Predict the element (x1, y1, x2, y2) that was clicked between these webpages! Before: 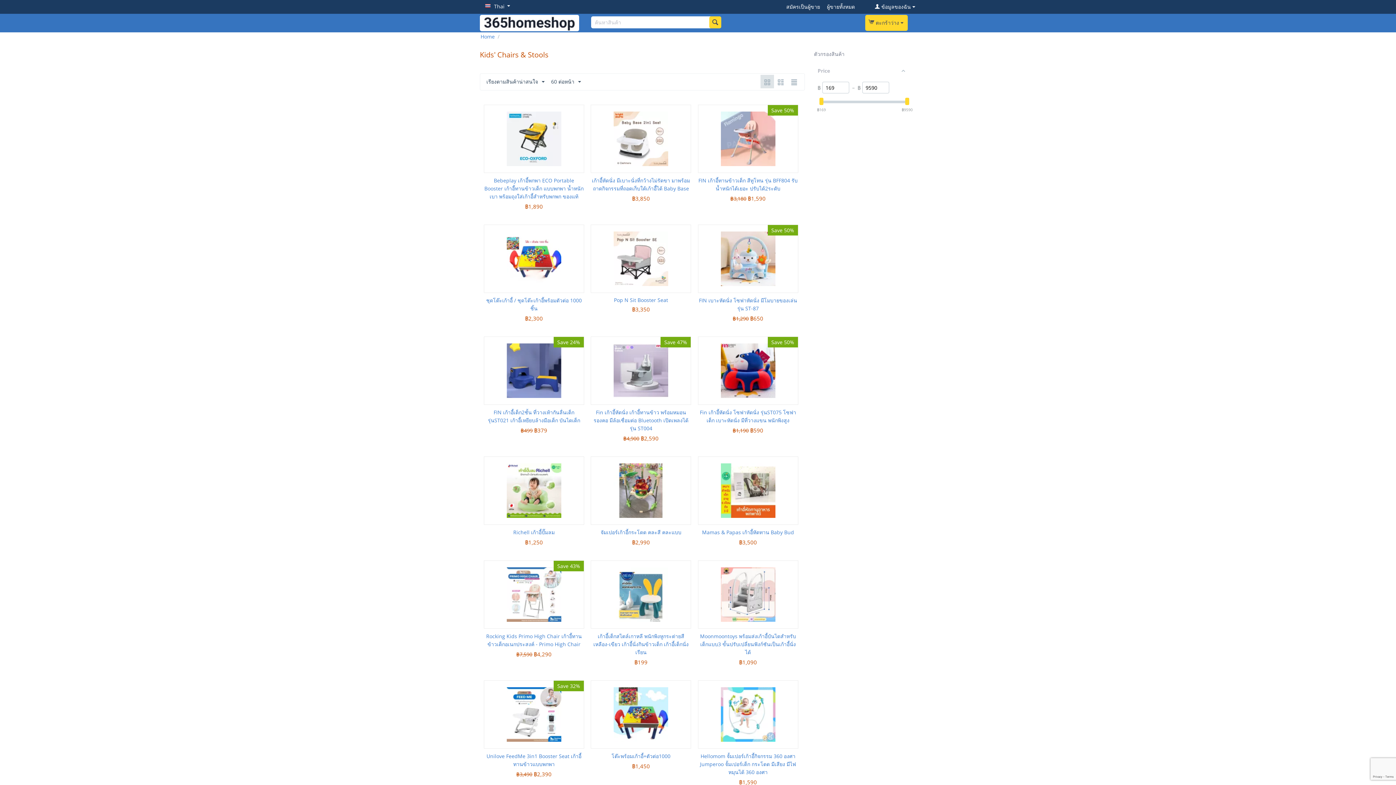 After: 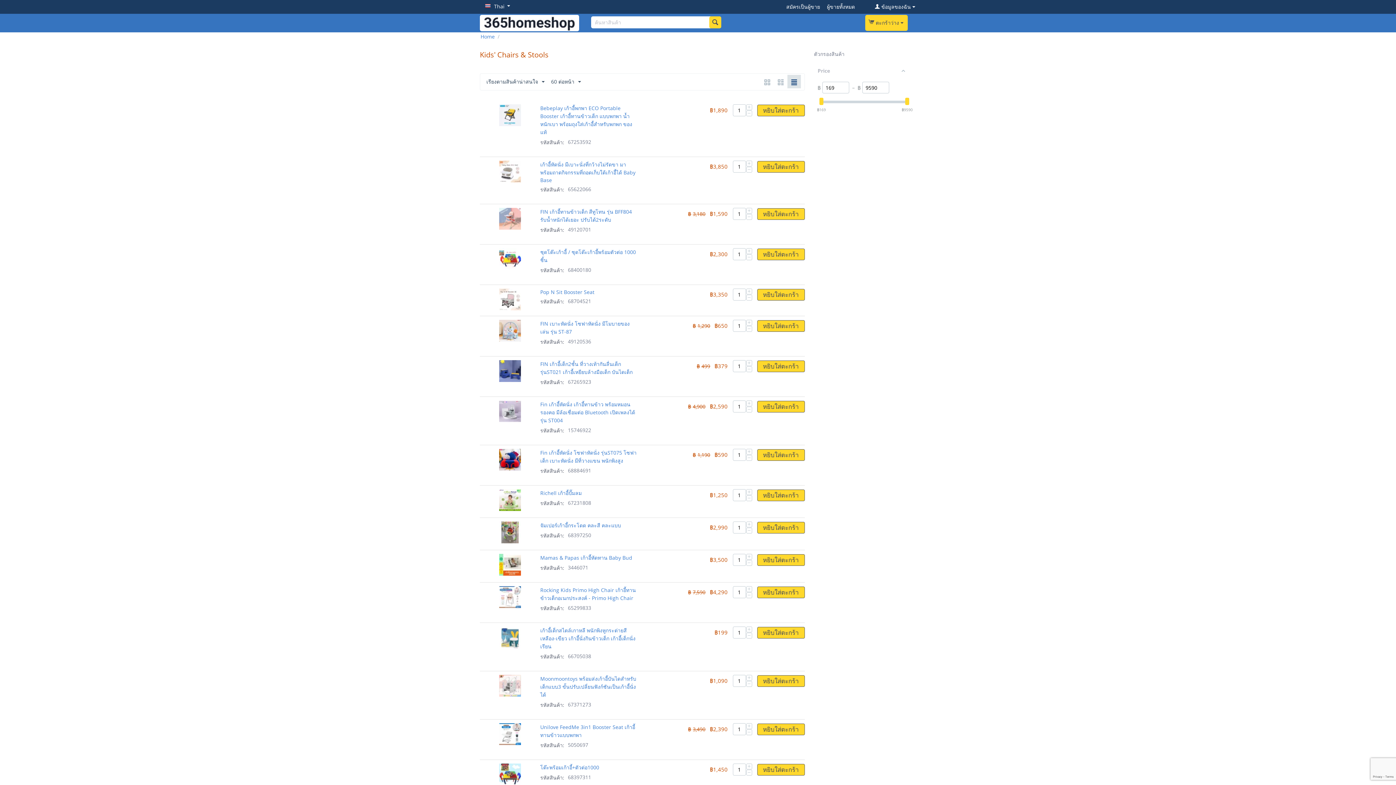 Action: bbox: (787, 74, 800, 88)